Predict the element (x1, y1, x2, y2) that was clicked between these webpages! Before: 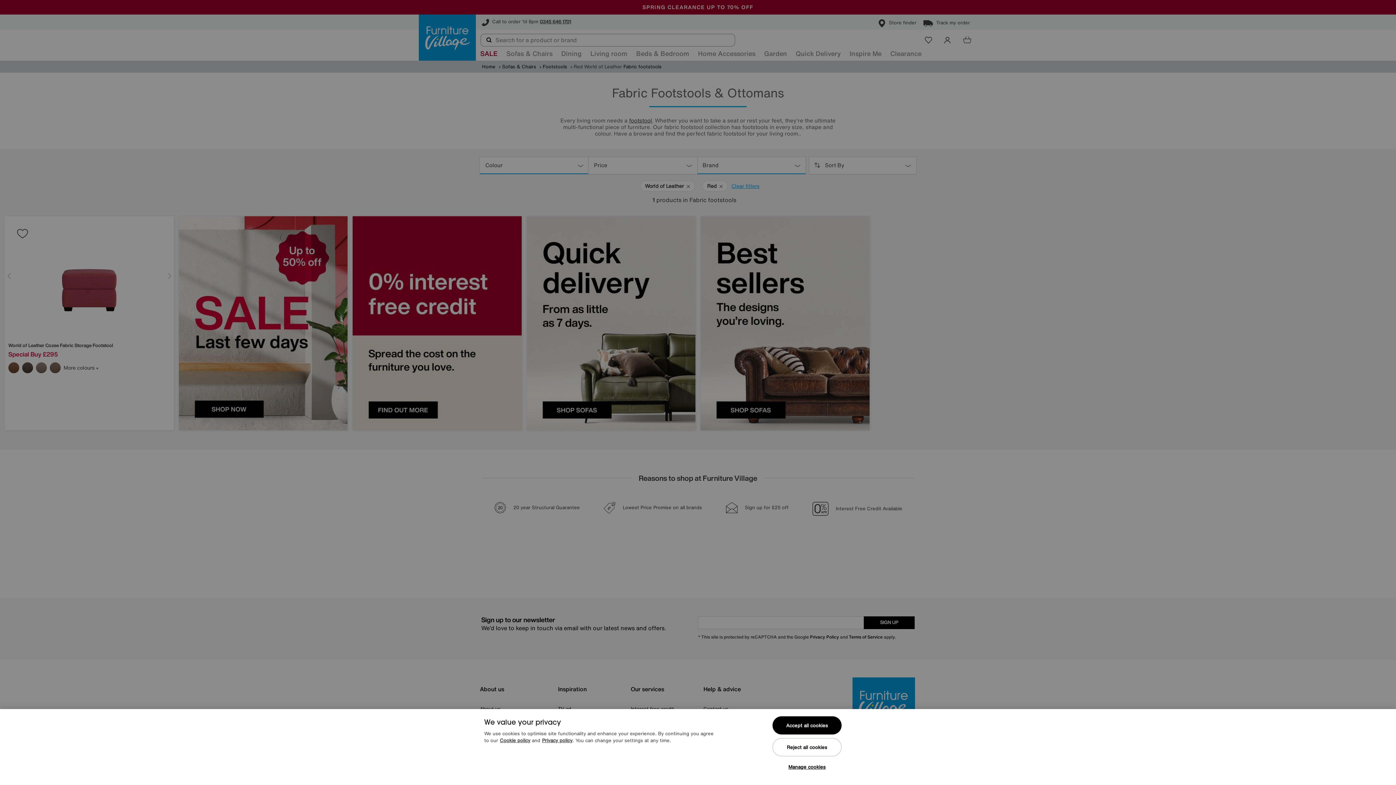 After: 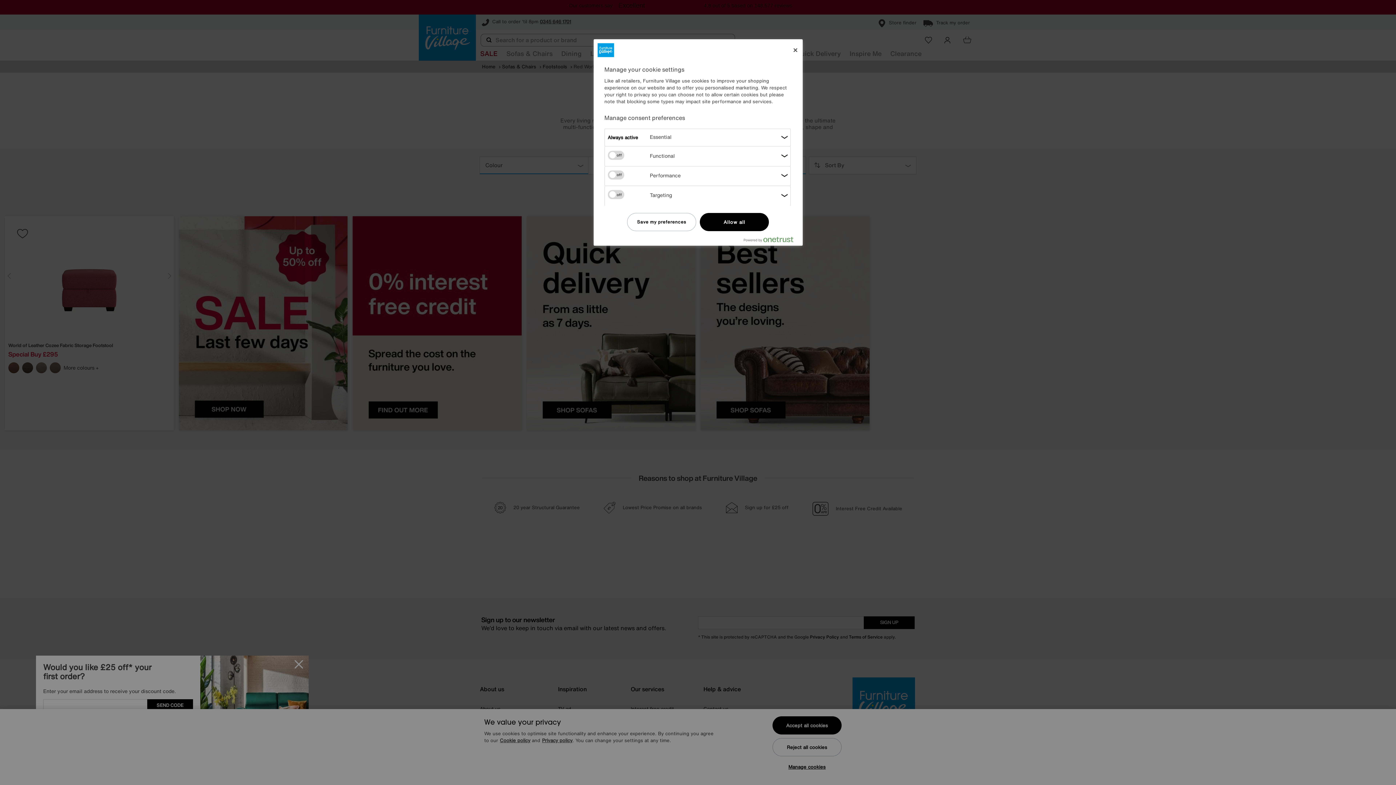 Action: label: Manage cookies bbox: (772, 760, 841, 774)